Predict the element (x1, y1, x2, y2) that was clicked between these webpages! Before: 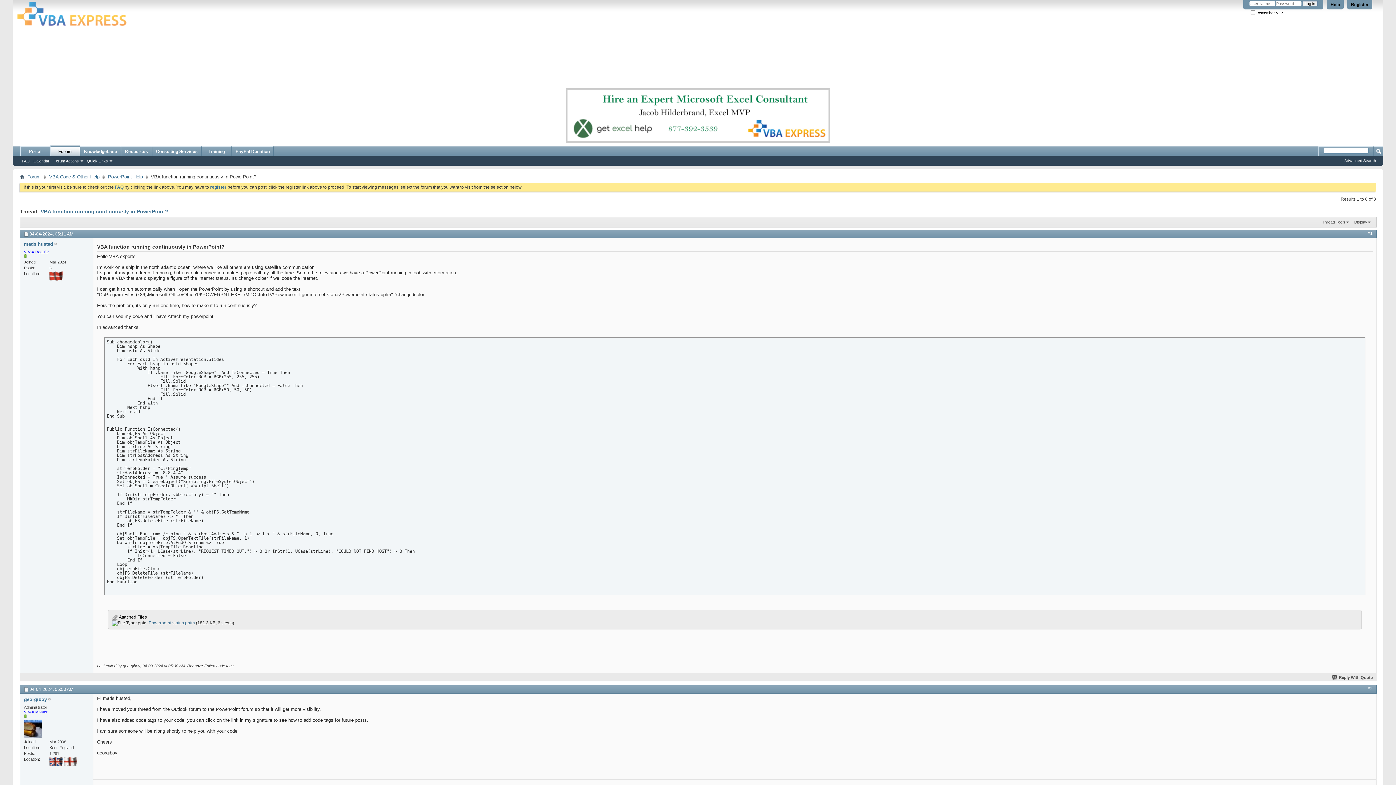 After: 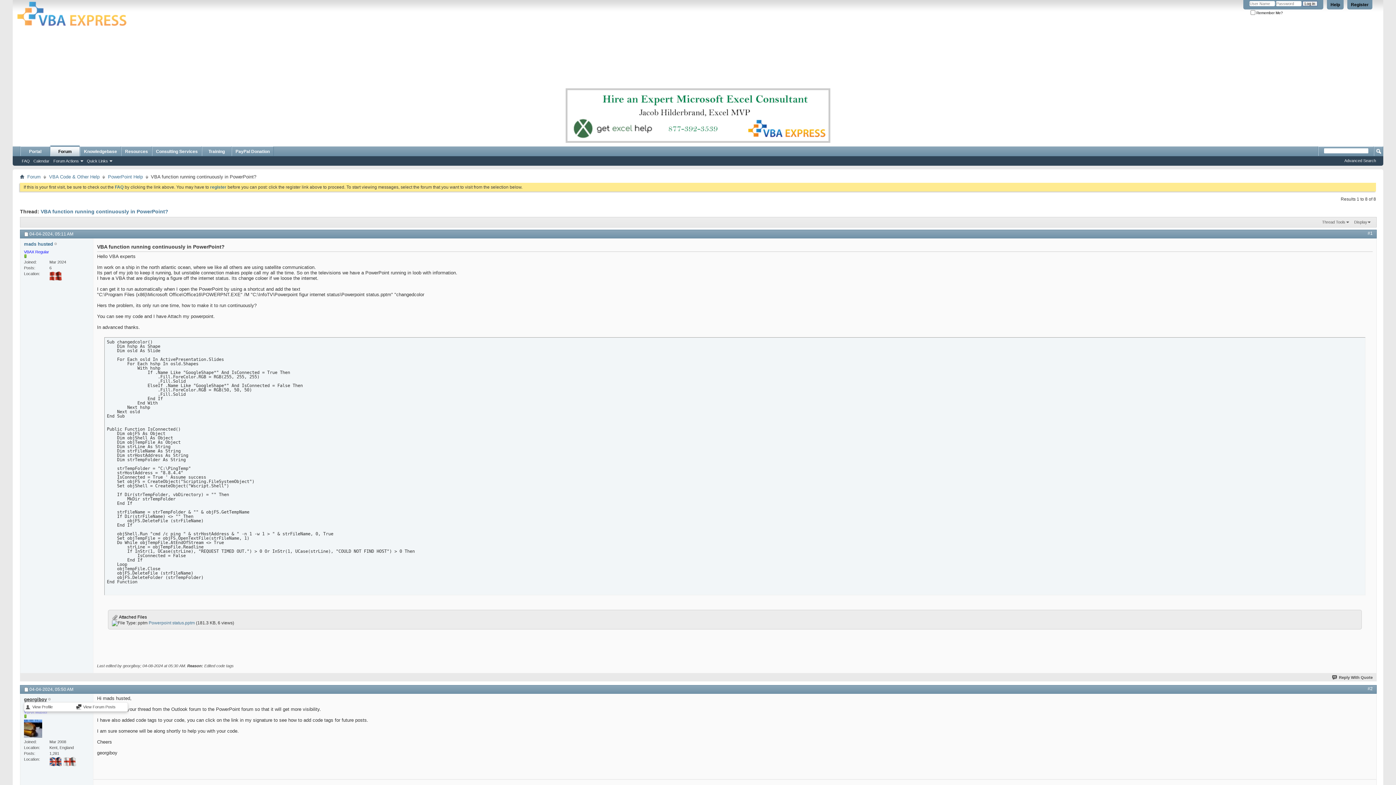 Action: label: georgiboy bbox: (24, 697, 46, 702)